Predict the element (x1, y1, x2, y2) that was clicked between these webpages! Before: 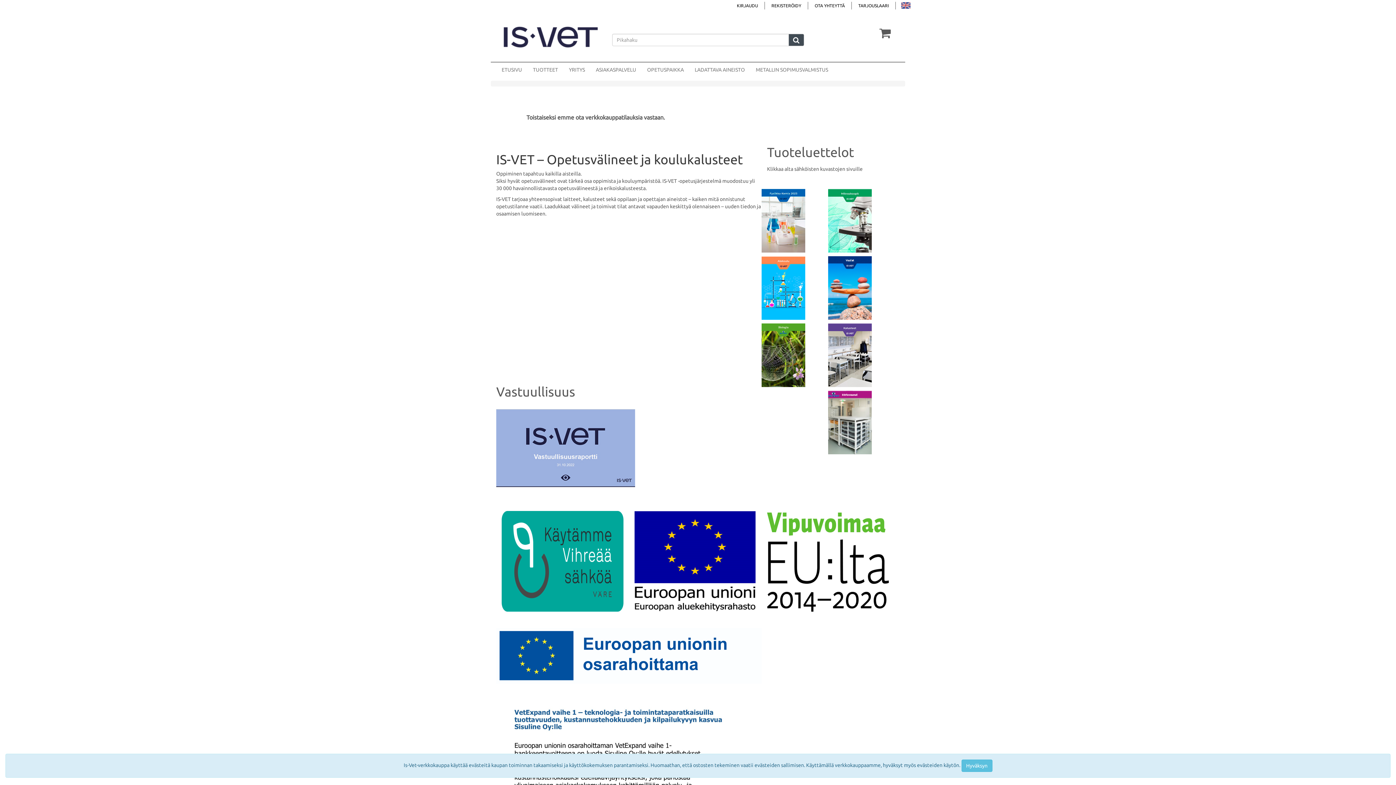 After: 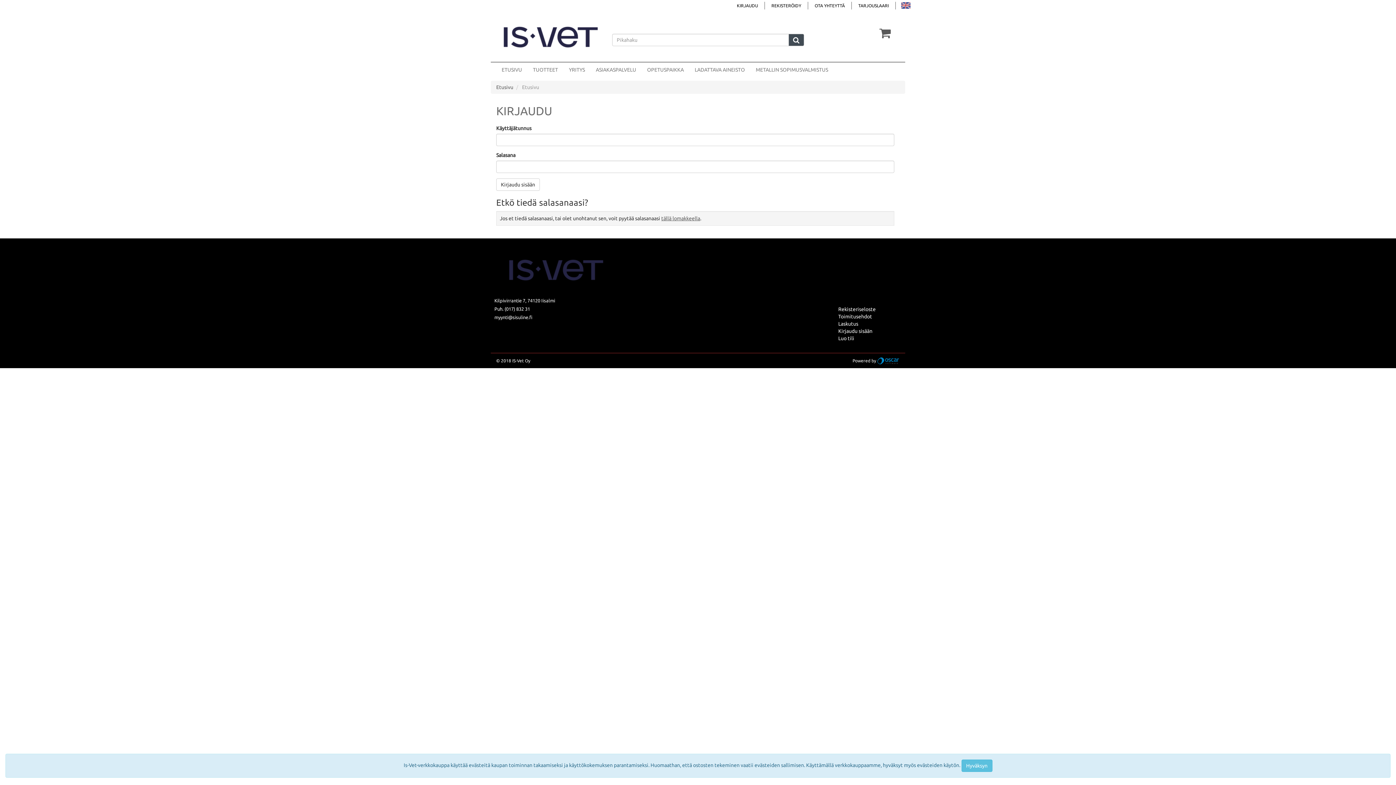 Action: label: KIRJAUDU bbox: (730, 1, 765, 9)